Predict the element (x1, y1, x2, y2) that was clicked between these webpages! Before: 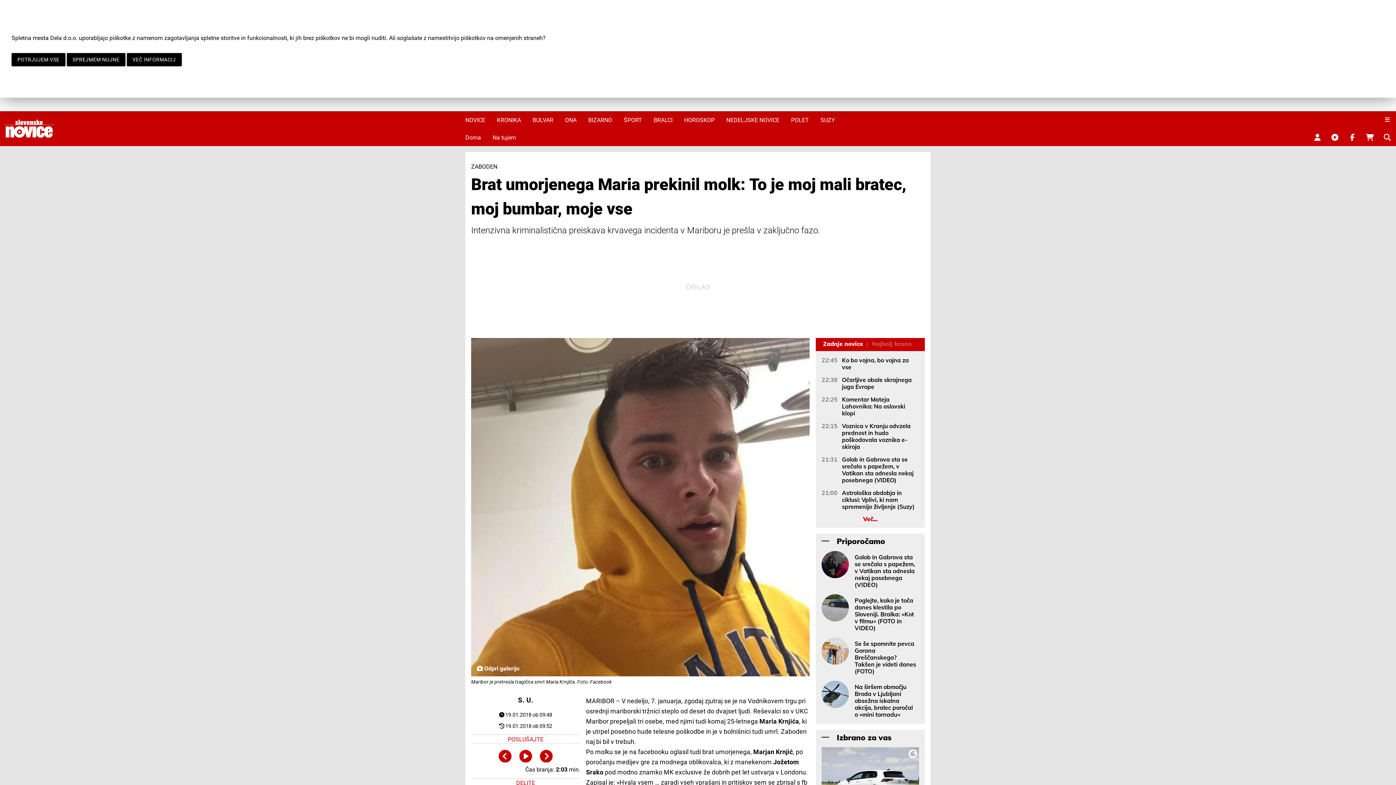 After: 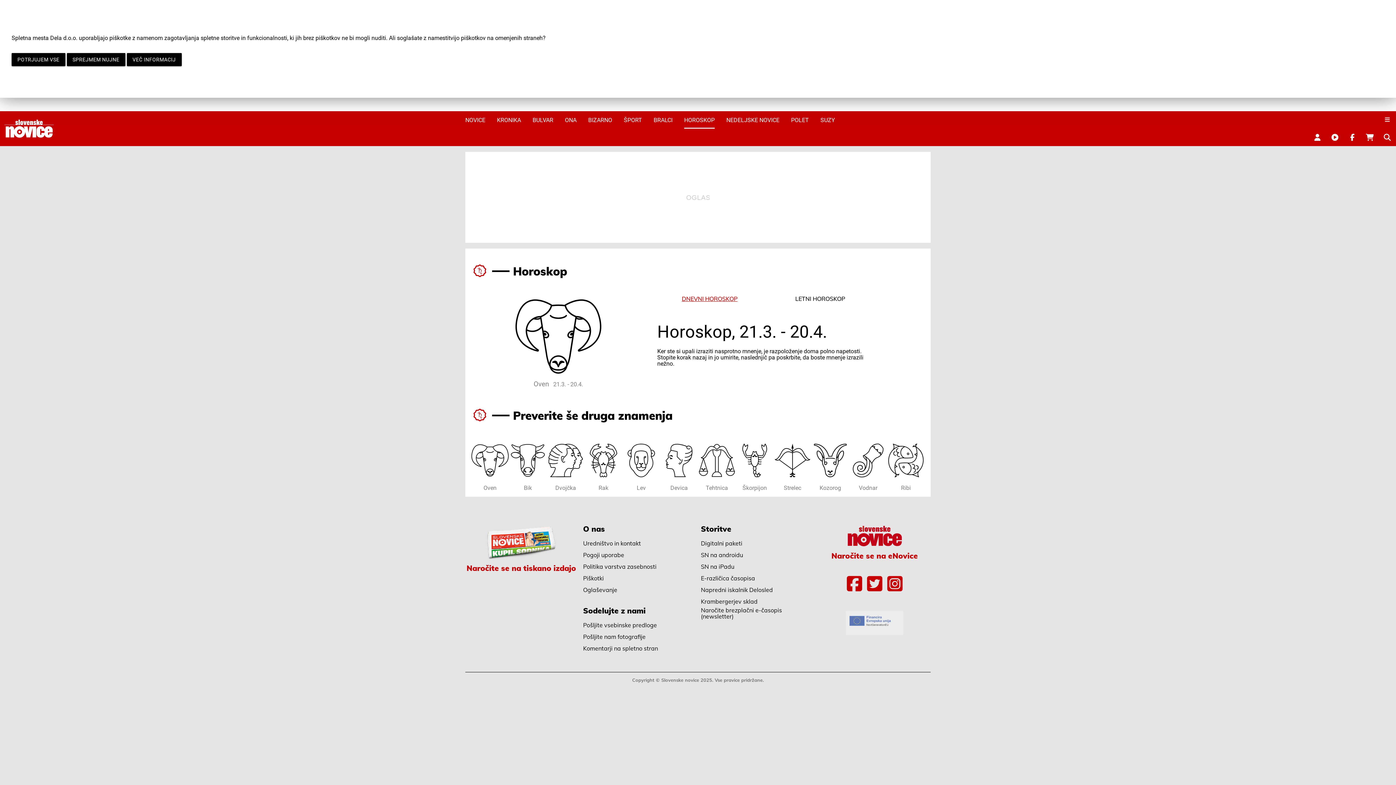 Action: label: HOROSKOP bbox: (684, 111, 714, 128)